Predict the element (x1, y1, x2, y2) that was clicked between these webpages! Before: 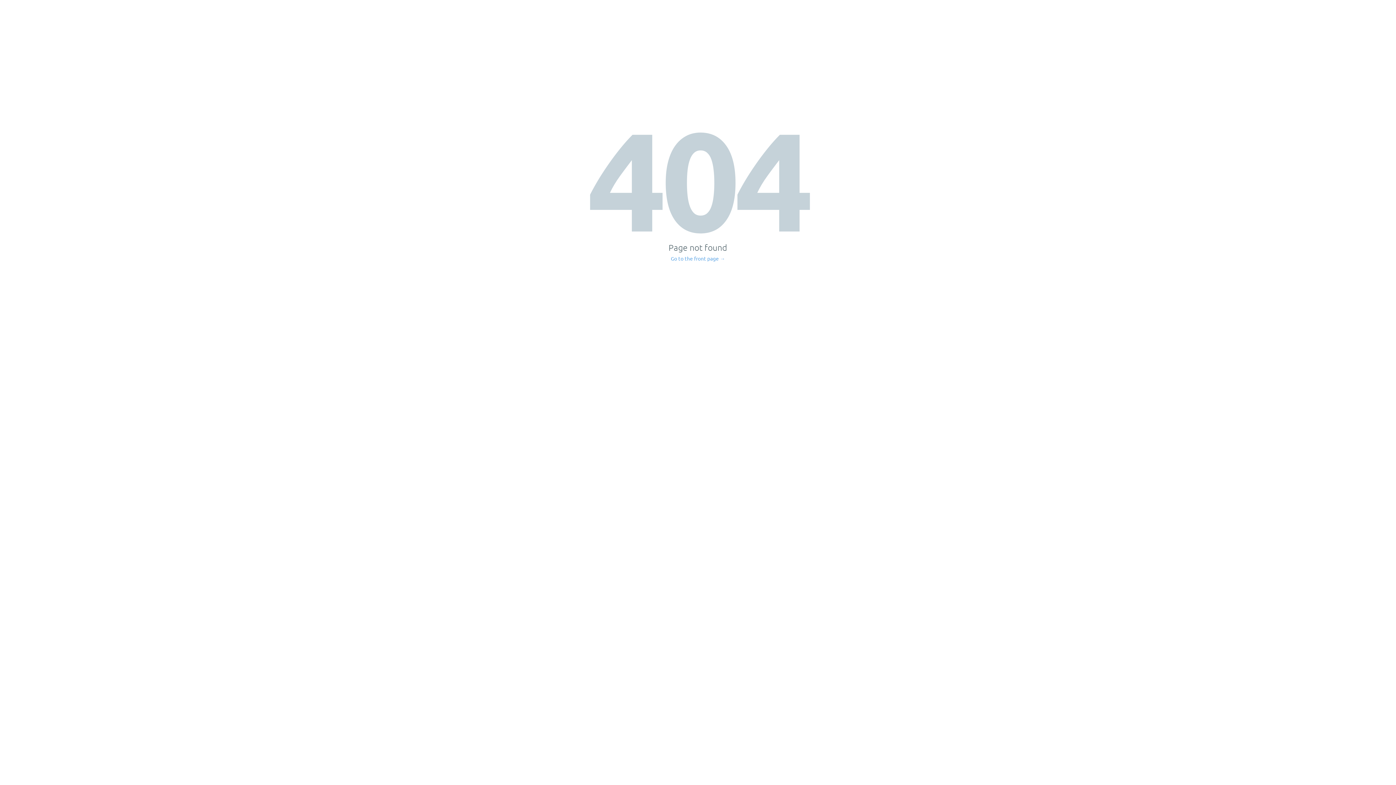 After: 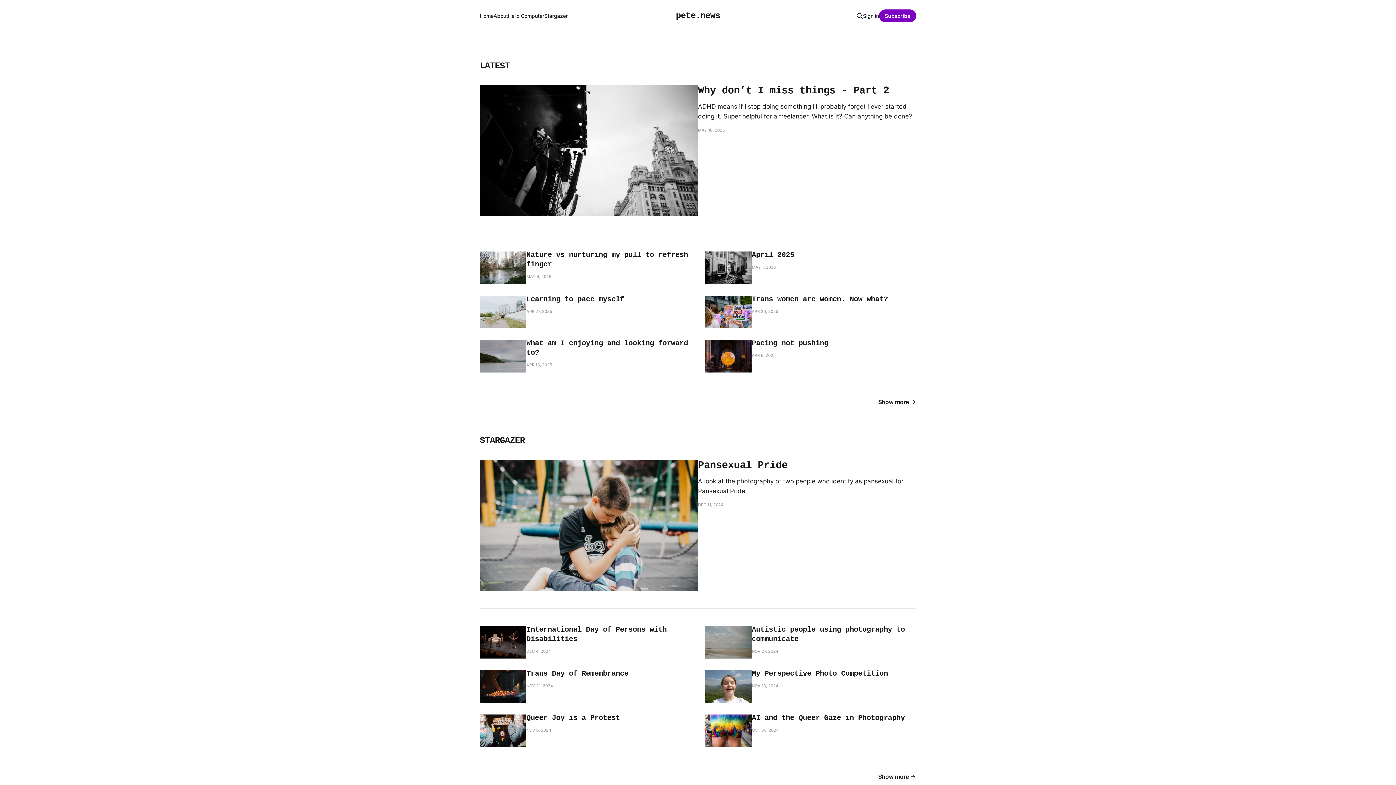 Action: label: Go to the front page → bbox: (671, 256, 725, 261)